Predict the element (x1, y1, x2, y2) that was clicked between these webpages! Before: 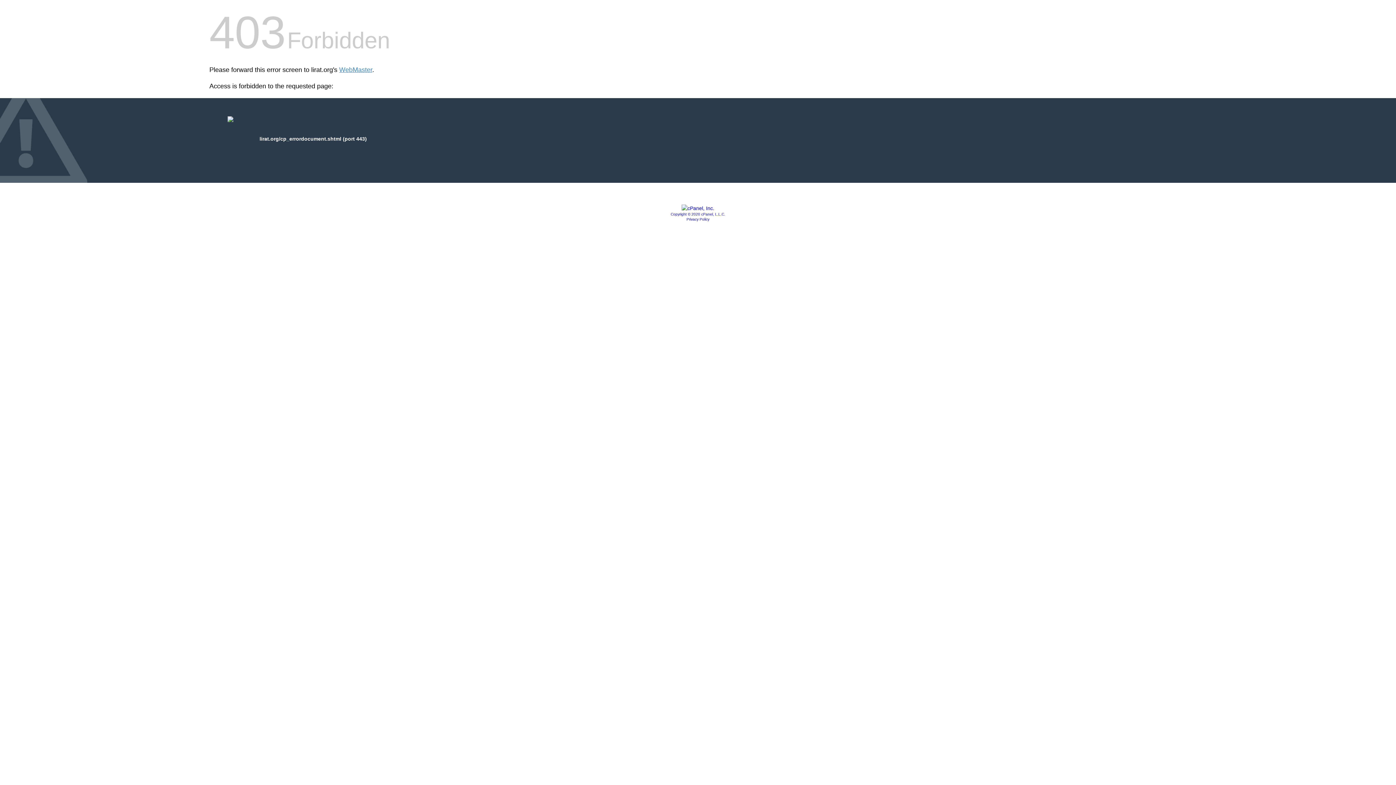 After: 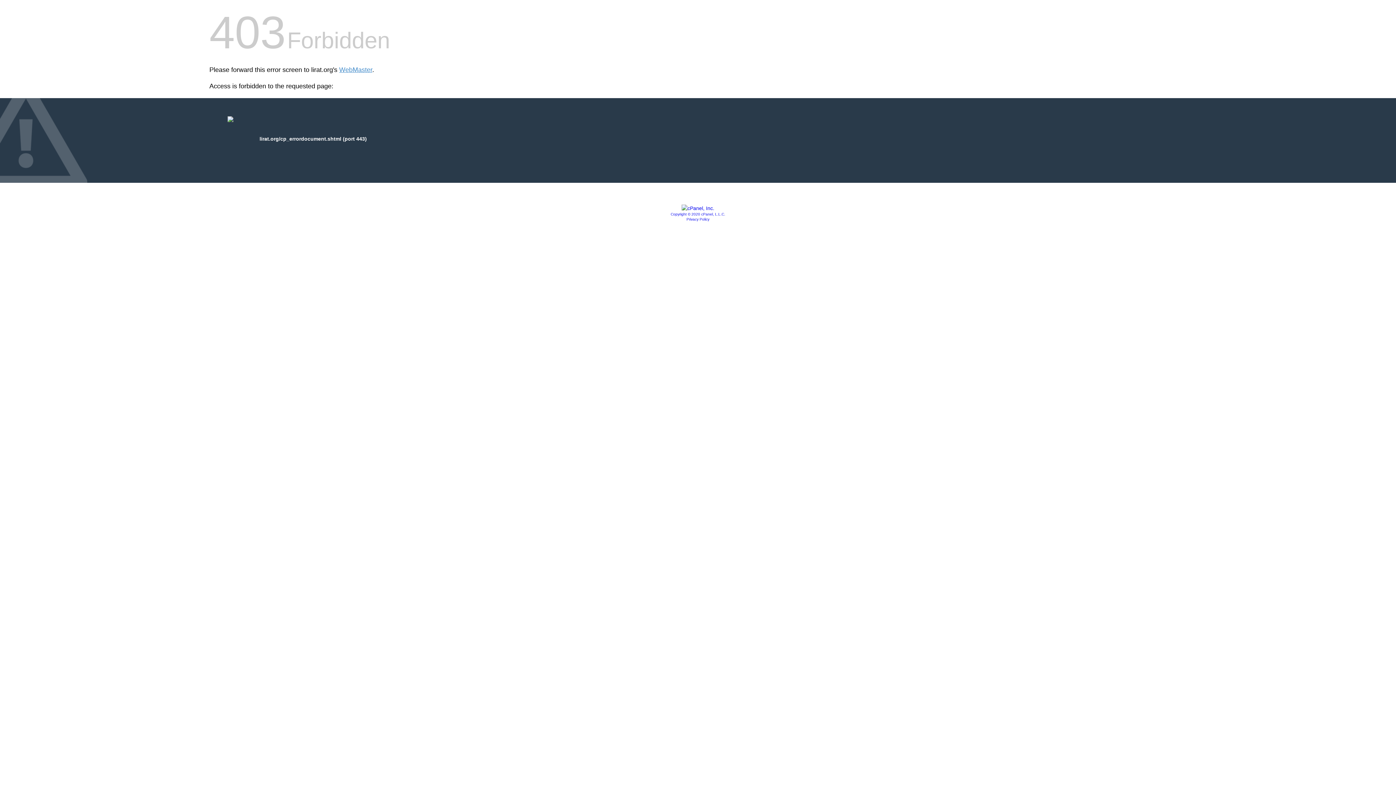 Action: bbox: (686, 217, 709, 221) label: Privacy Policy